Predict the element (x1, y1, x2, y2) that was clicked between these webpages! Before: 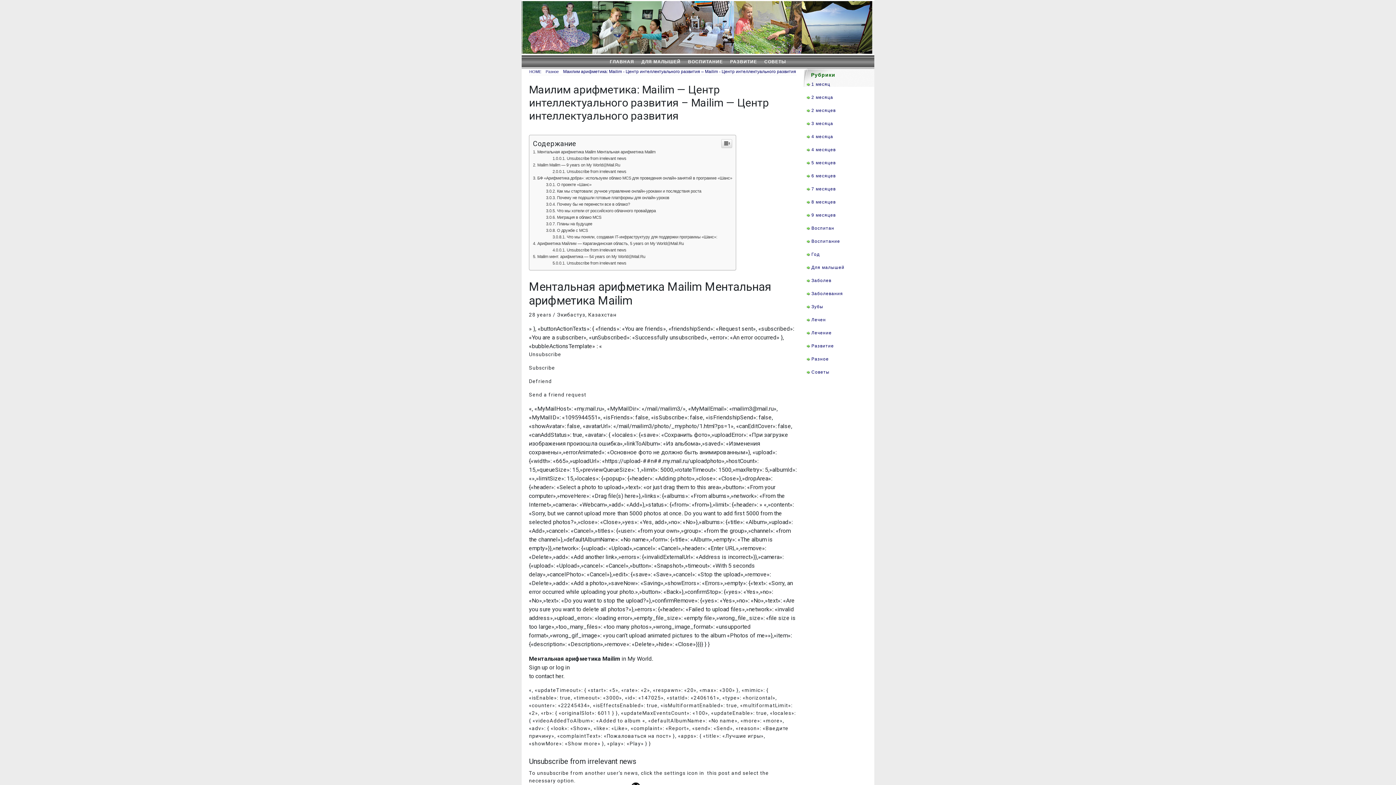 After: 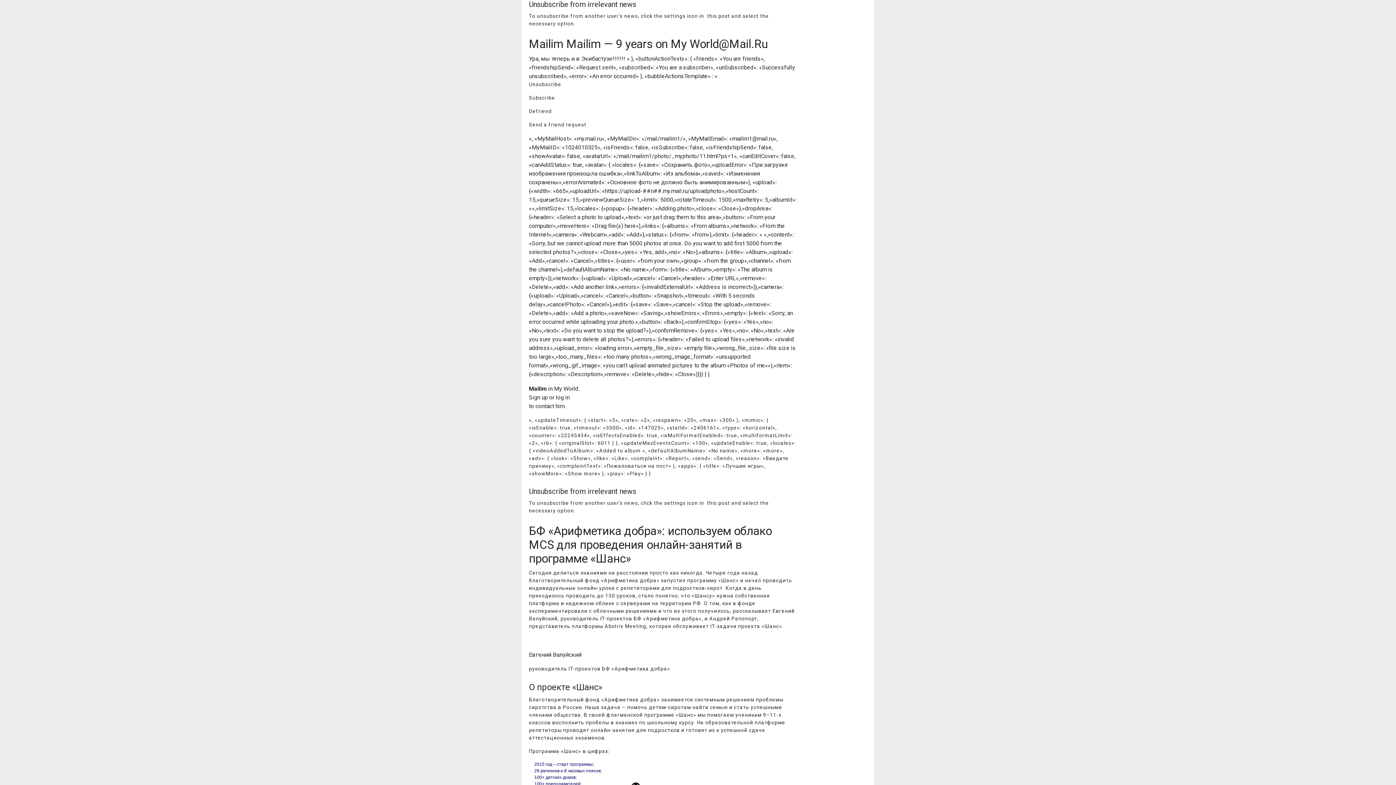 Action: bbox: (552, 156, 626, 160) label: Unsubscribe from irrelevant news